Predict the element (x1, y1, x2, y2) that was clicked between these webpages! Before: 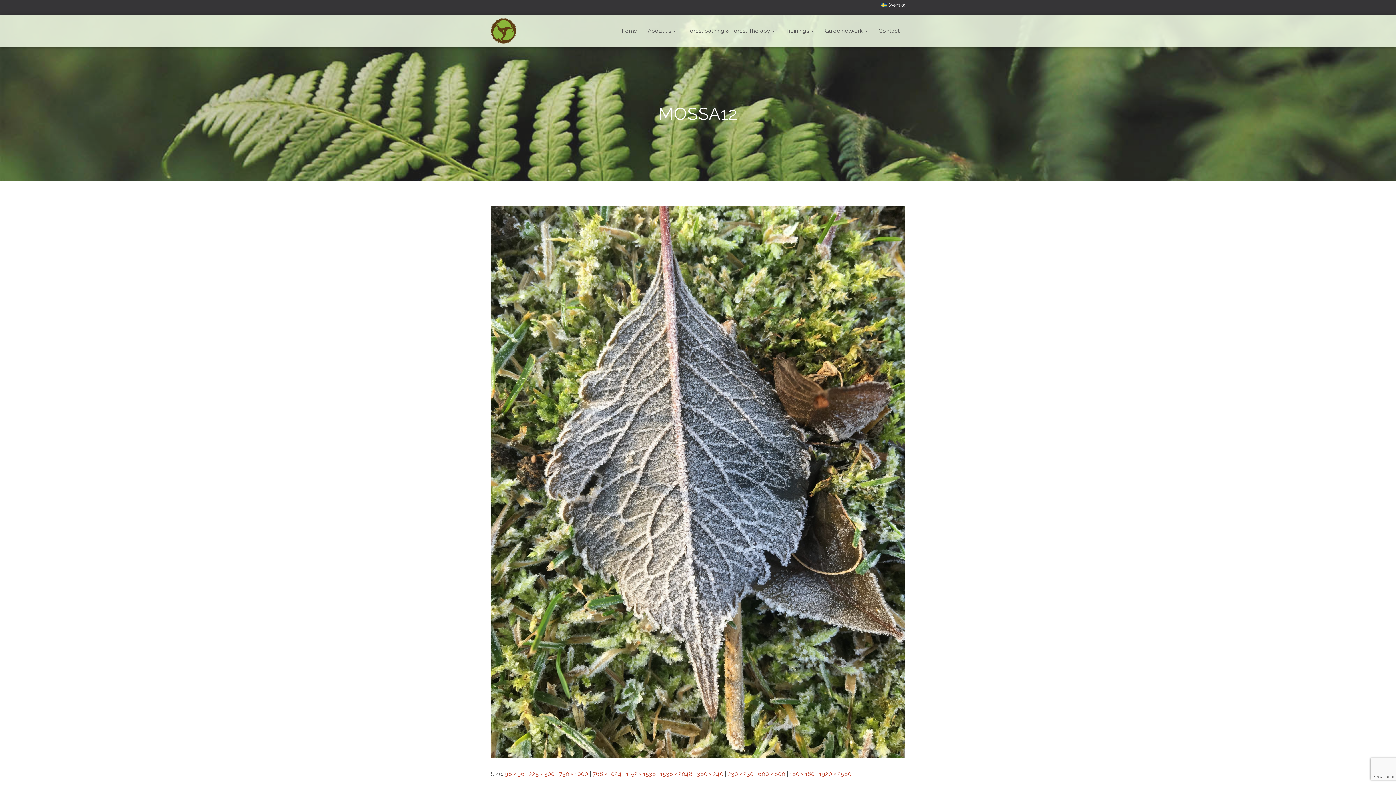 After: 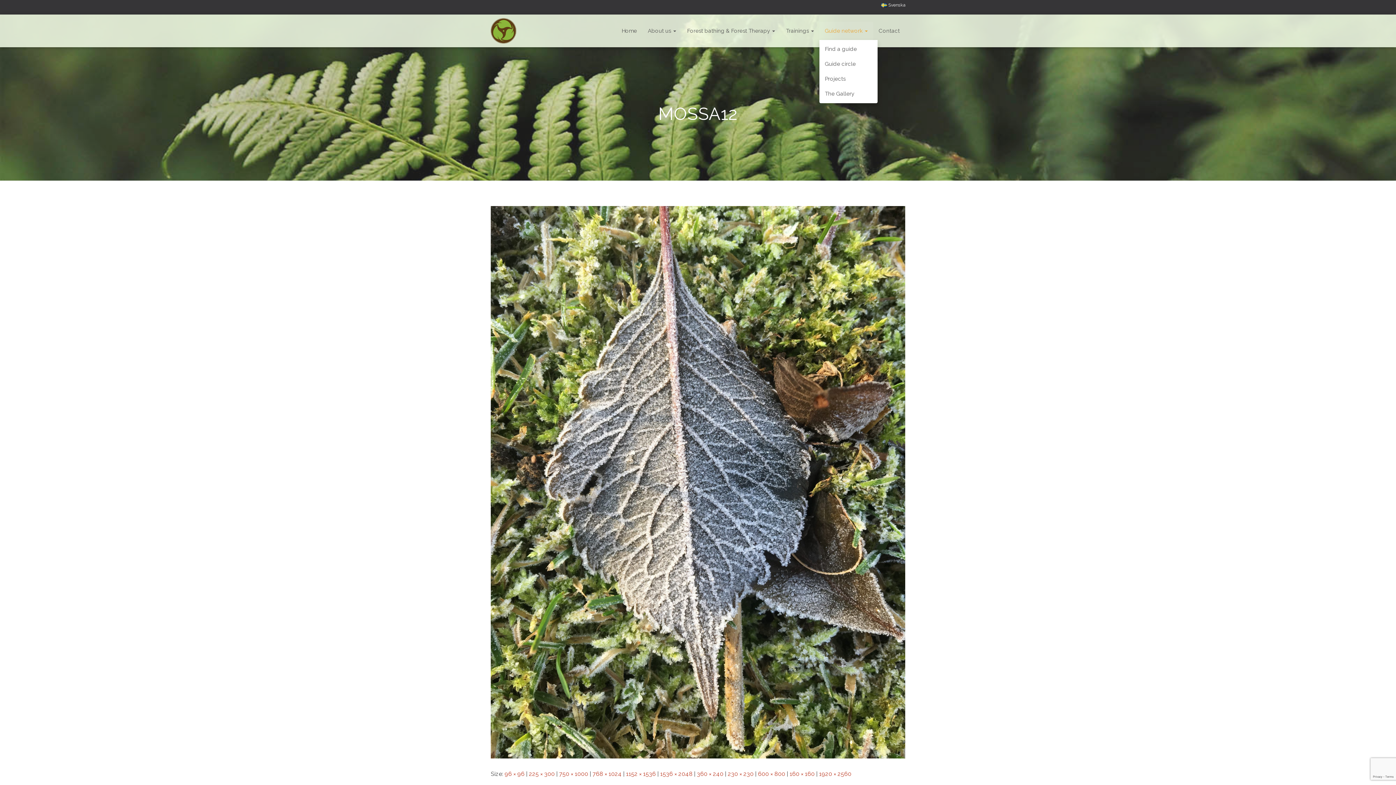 Action: bbox: (819, 21, 873, 39) label: Guide network 